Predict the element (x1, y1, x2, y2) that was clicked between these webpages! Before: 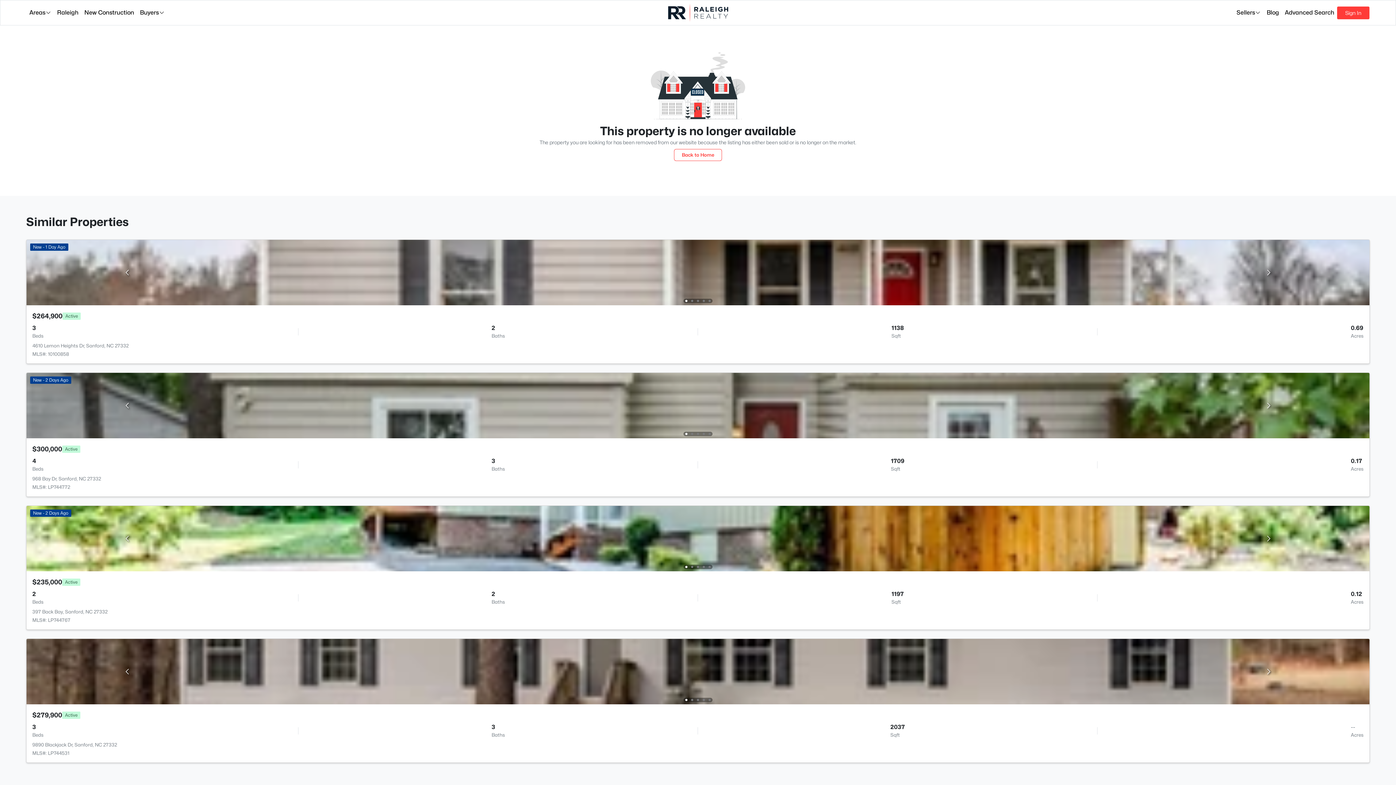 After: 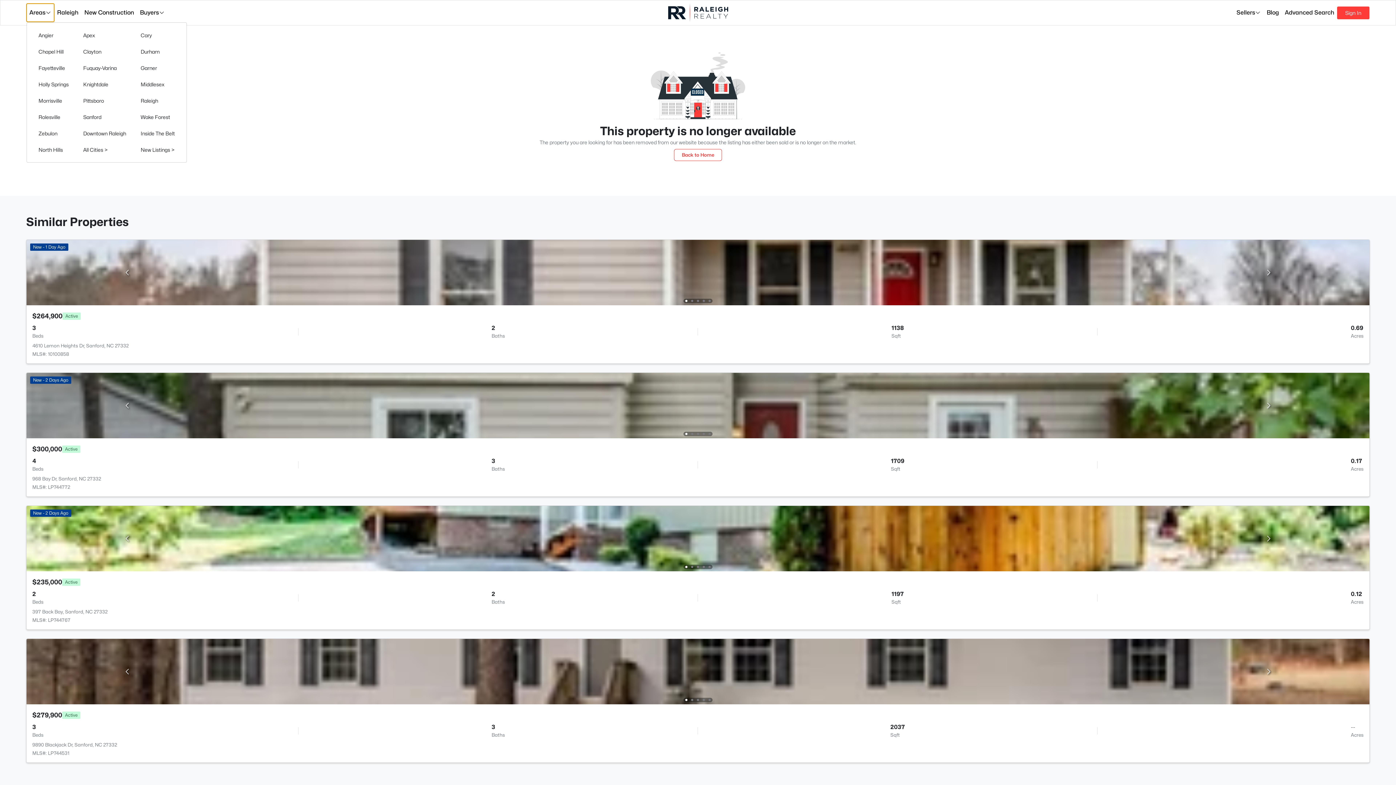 Action: label: Areas bbox: (26, 3, 54, 21)